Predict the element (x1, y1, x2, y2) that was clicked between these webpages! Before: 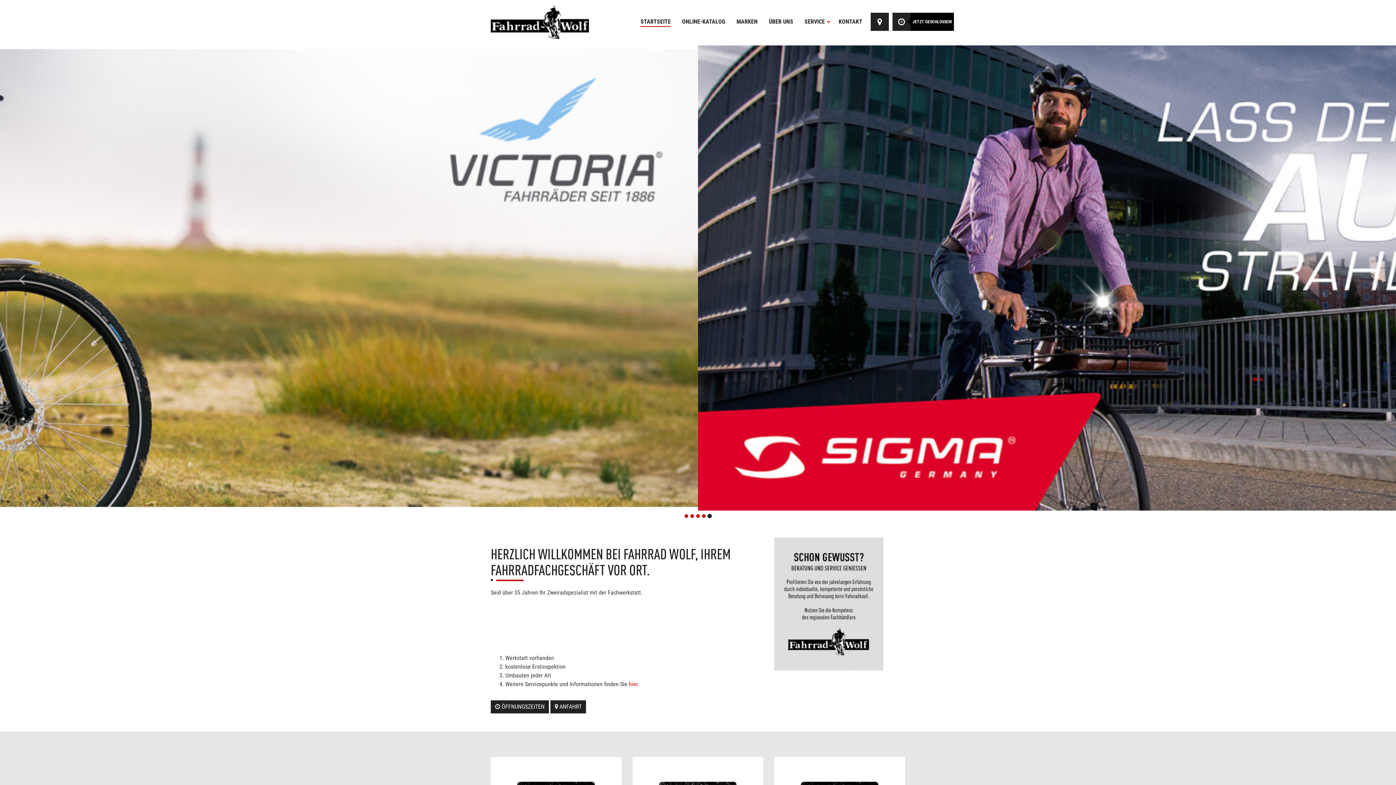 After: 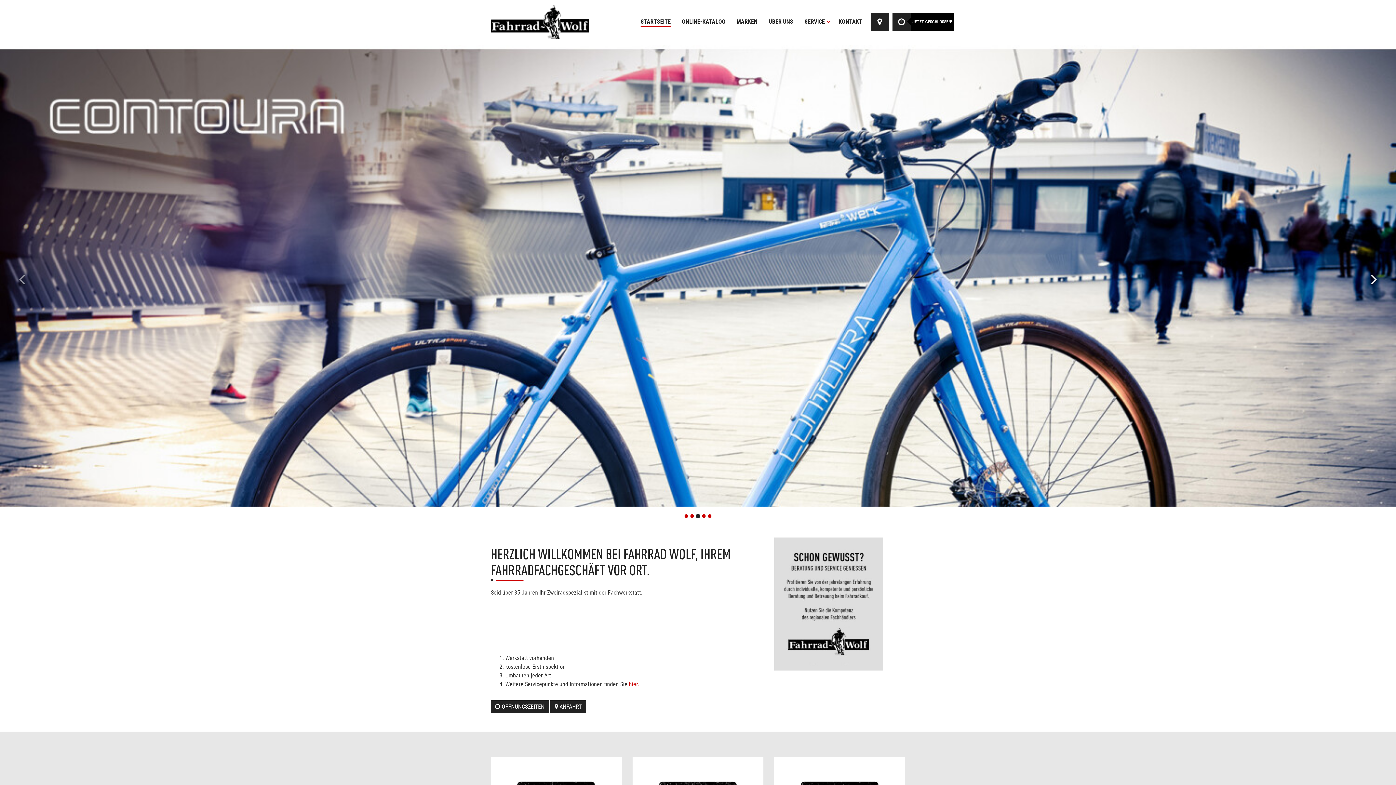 Action: bbox: (1186, 45, 1396, 510) label: Next